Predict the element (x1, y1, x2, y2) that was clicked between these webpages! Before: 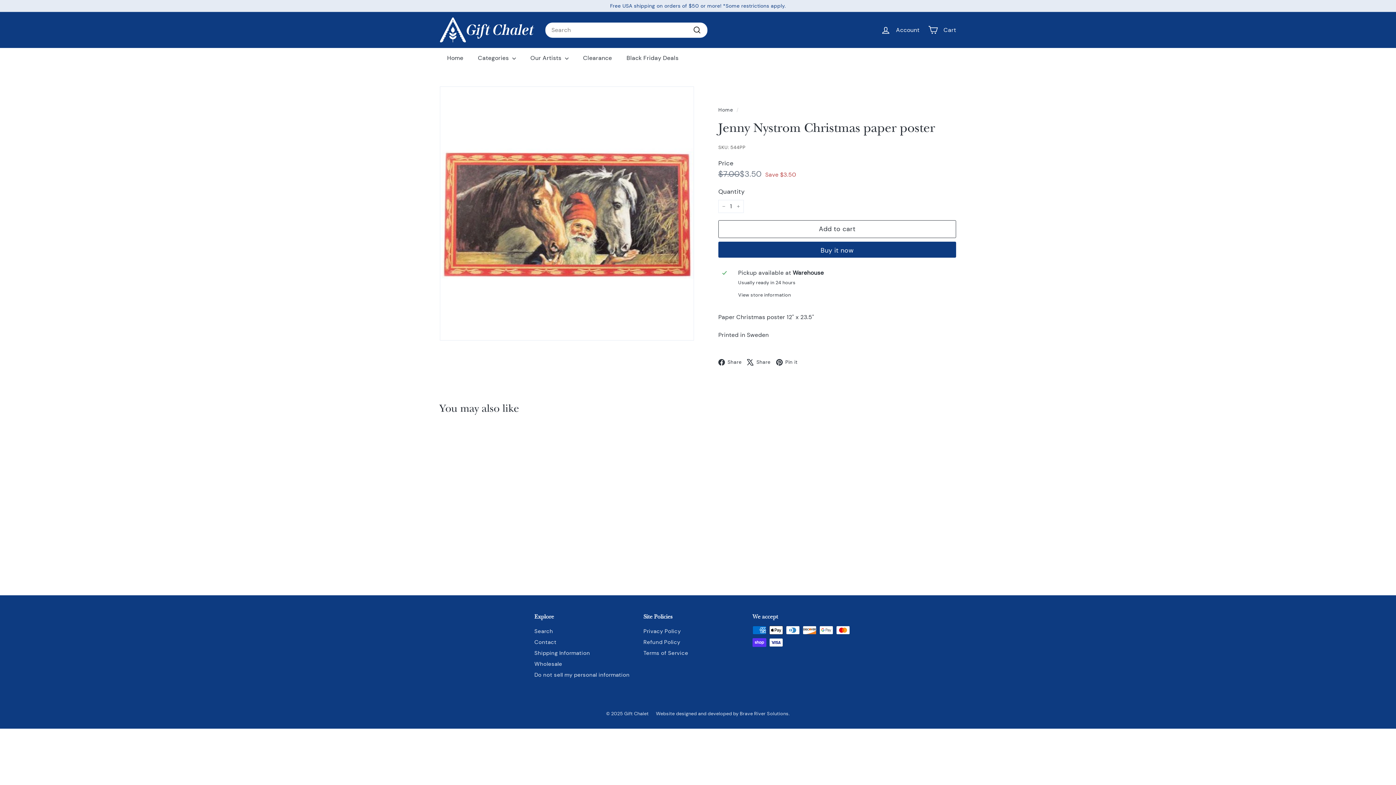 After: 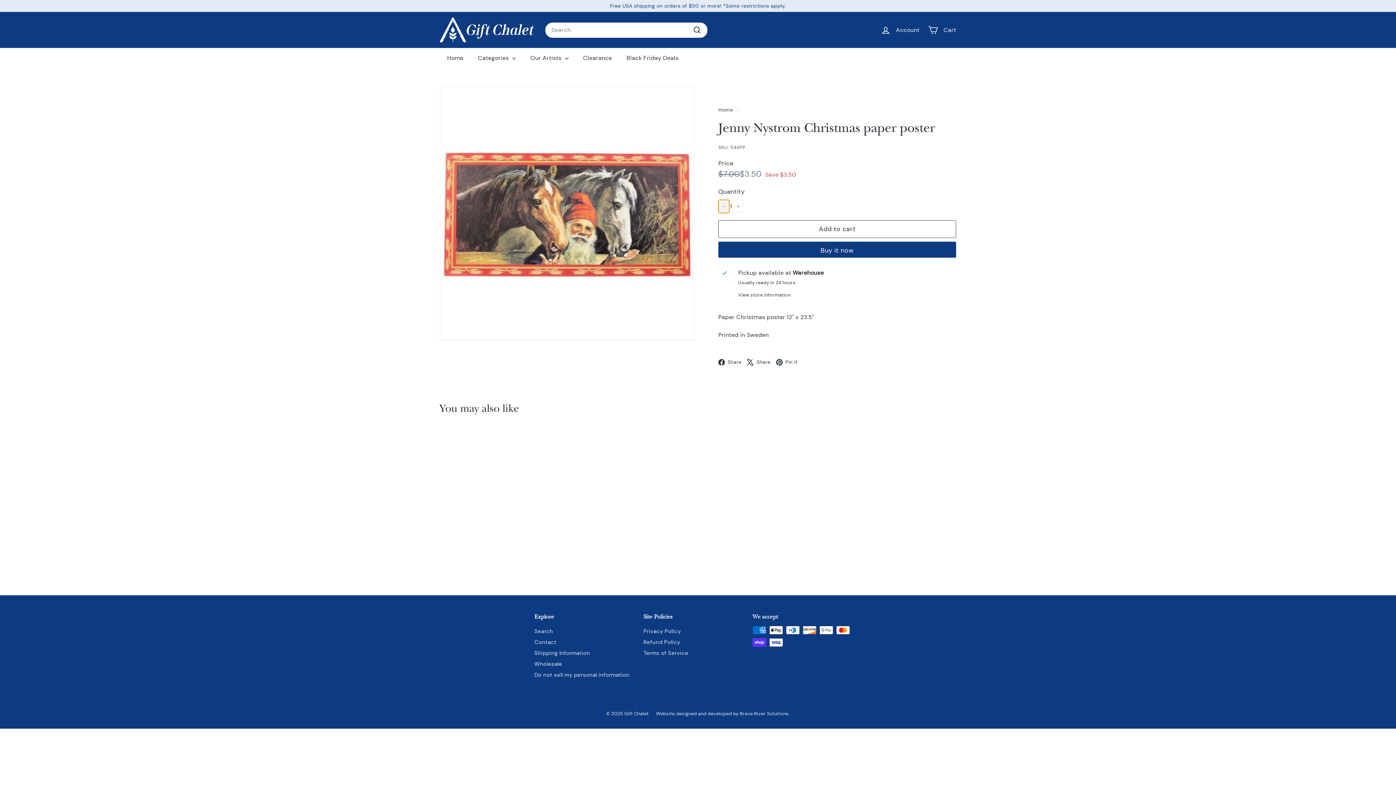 Action: label: Reduce item quantity by one bbox: (718, 200, 729, 213)